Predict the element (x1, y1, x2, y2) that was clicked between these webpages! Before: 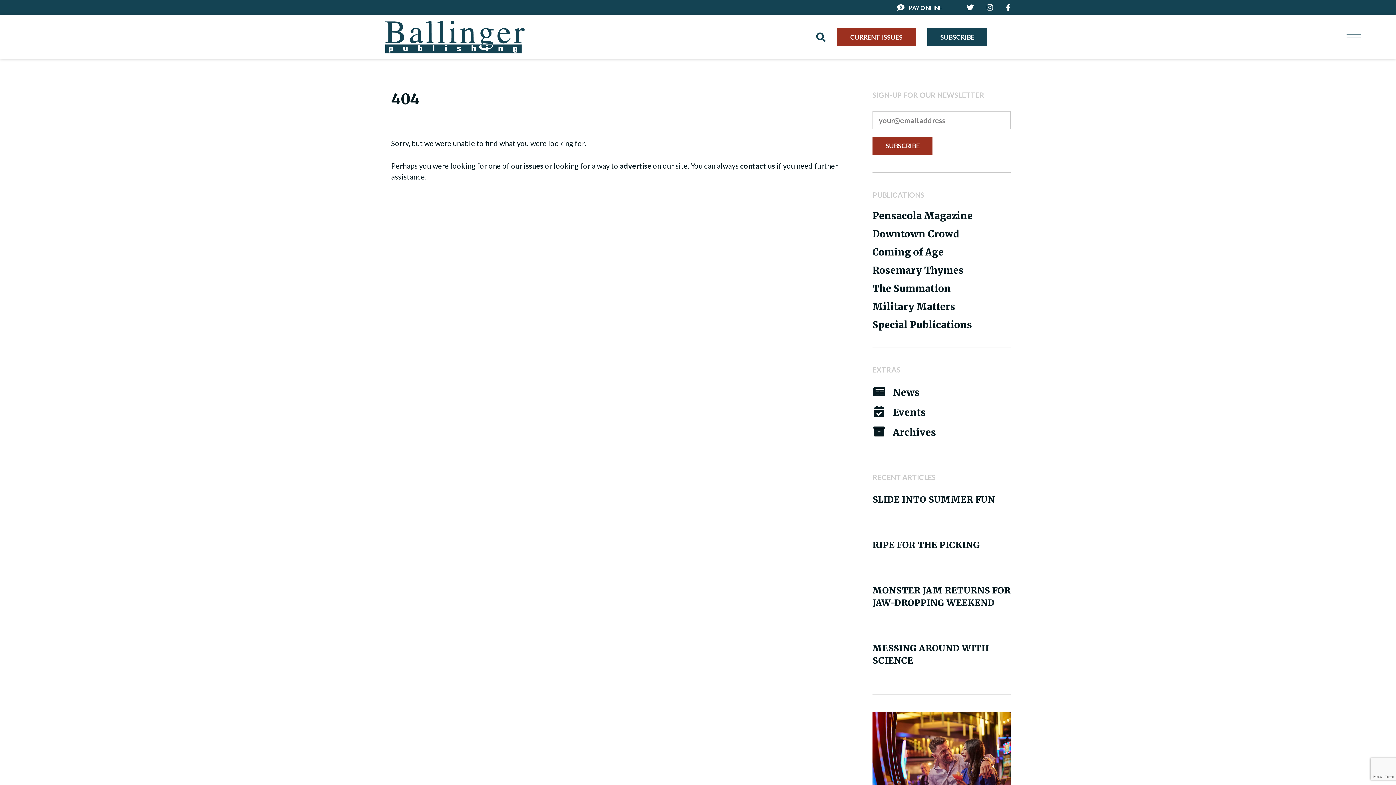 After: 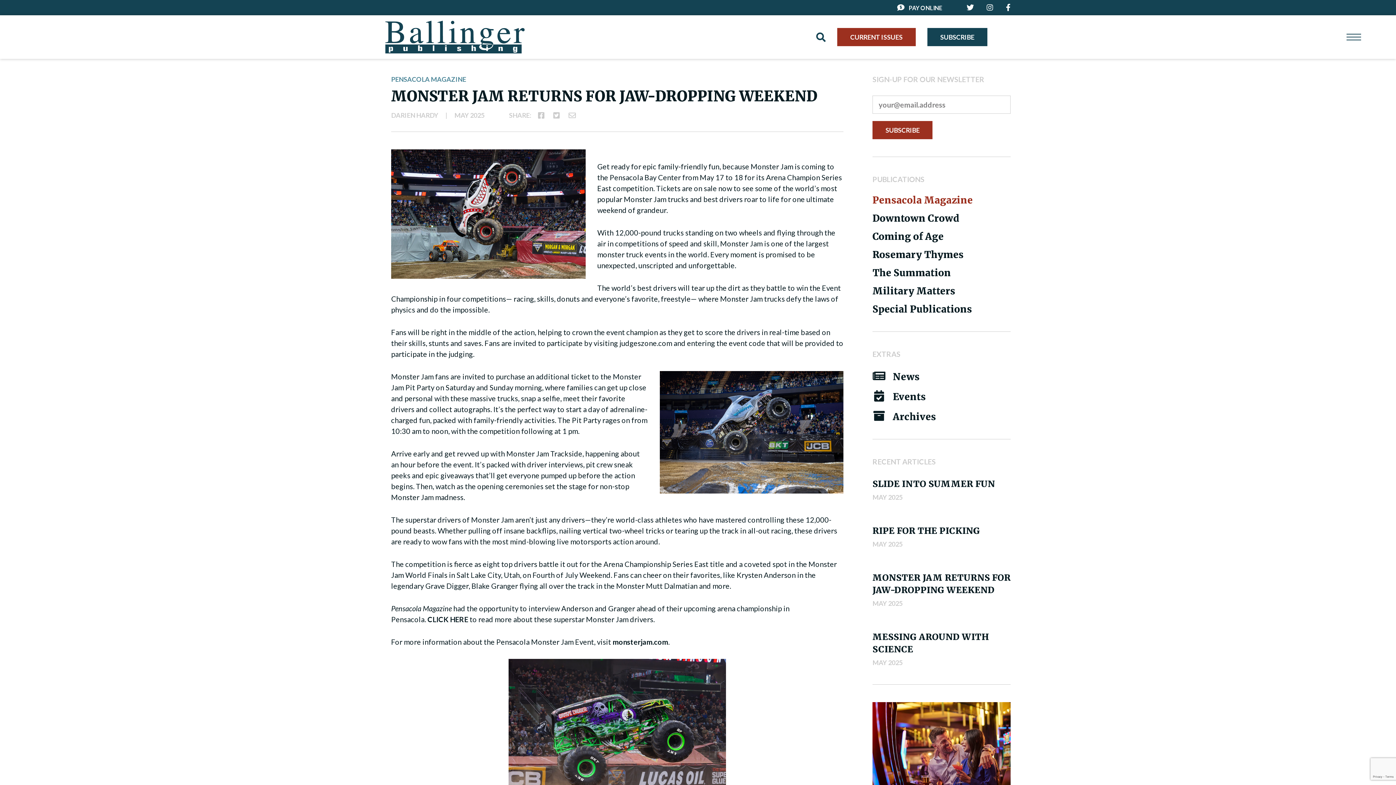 Action: label: MONSTER JAM RETURNS FOR JAW-DROPPING WEEKEND bbox: (872, 584, 1010, 609)